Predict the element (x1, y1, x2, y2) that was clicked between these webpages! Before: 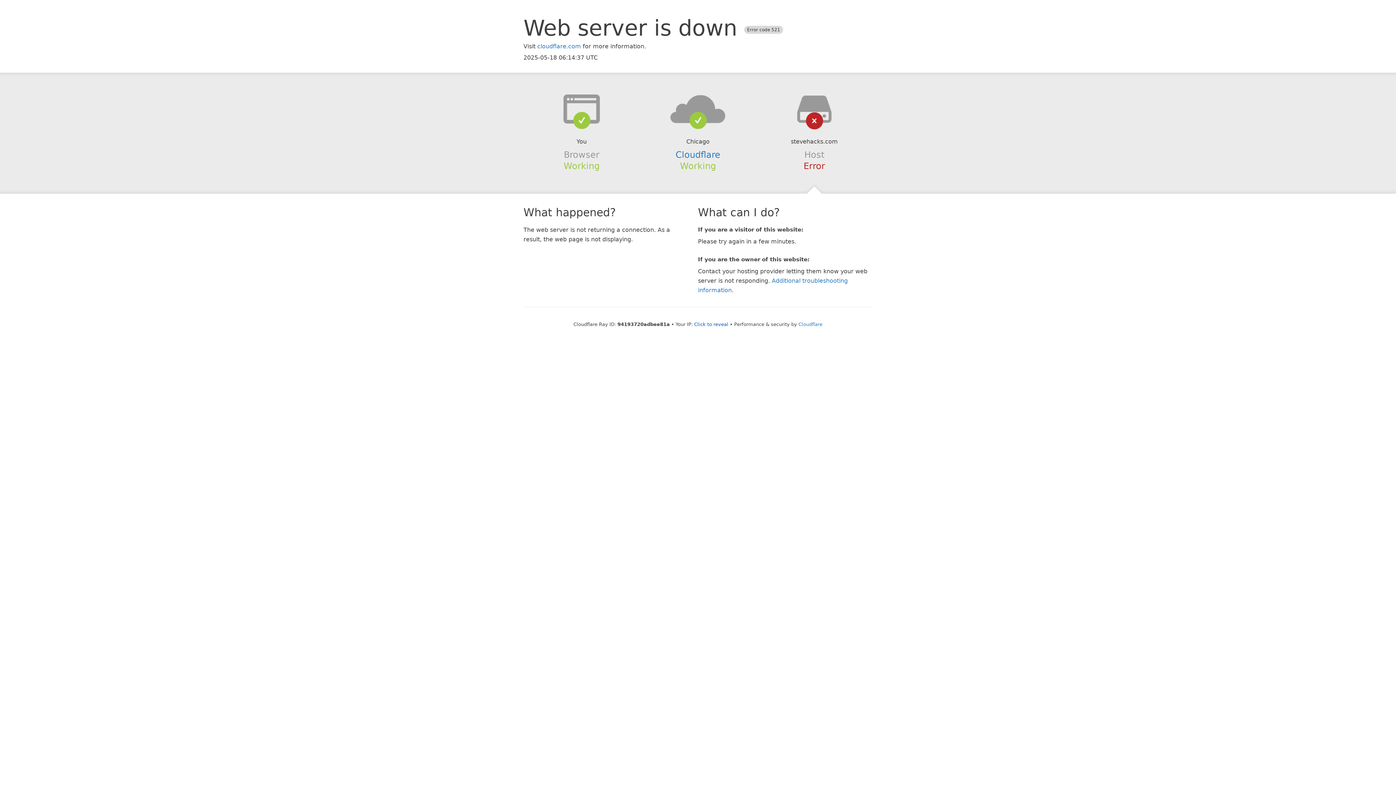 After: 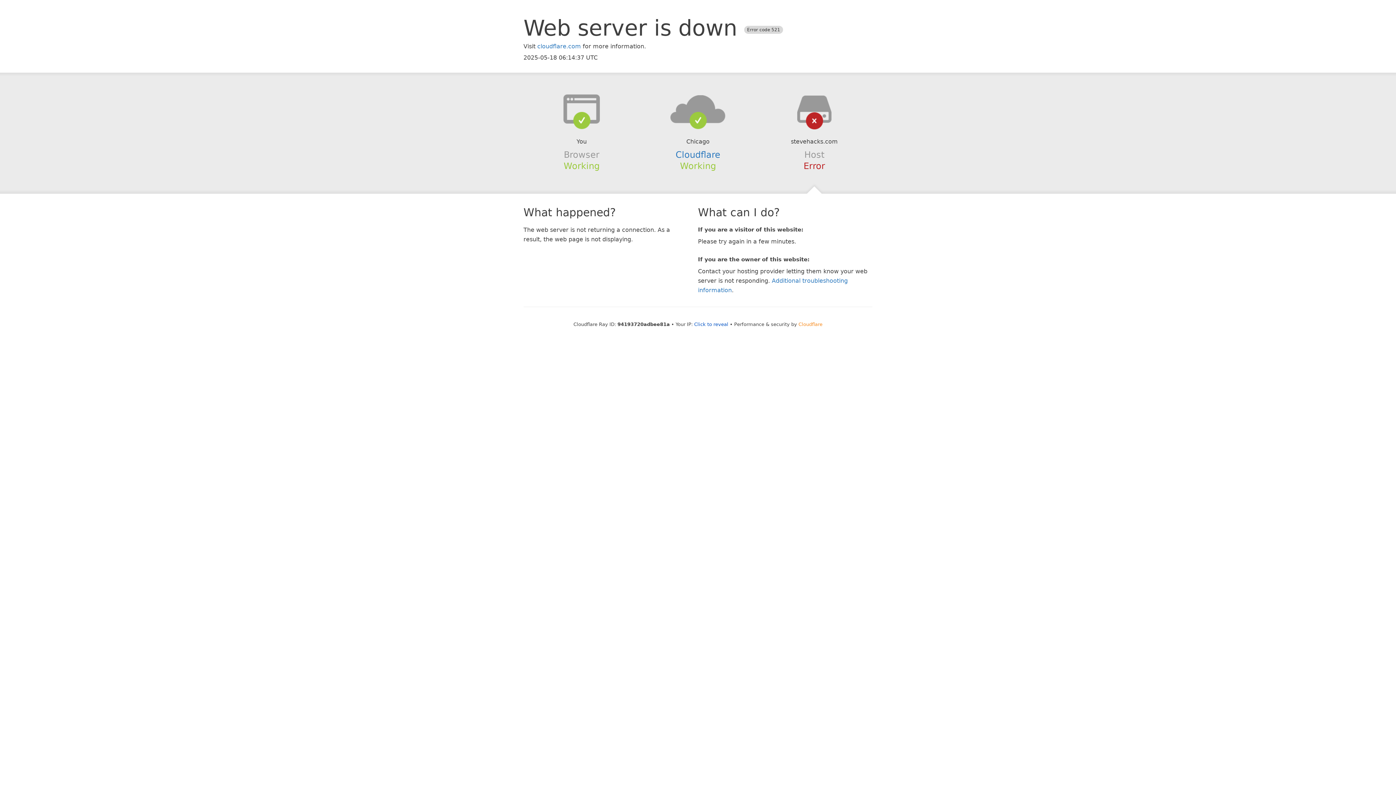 Action: bbox: (798, 321, 822, 327) label: Cloudflare